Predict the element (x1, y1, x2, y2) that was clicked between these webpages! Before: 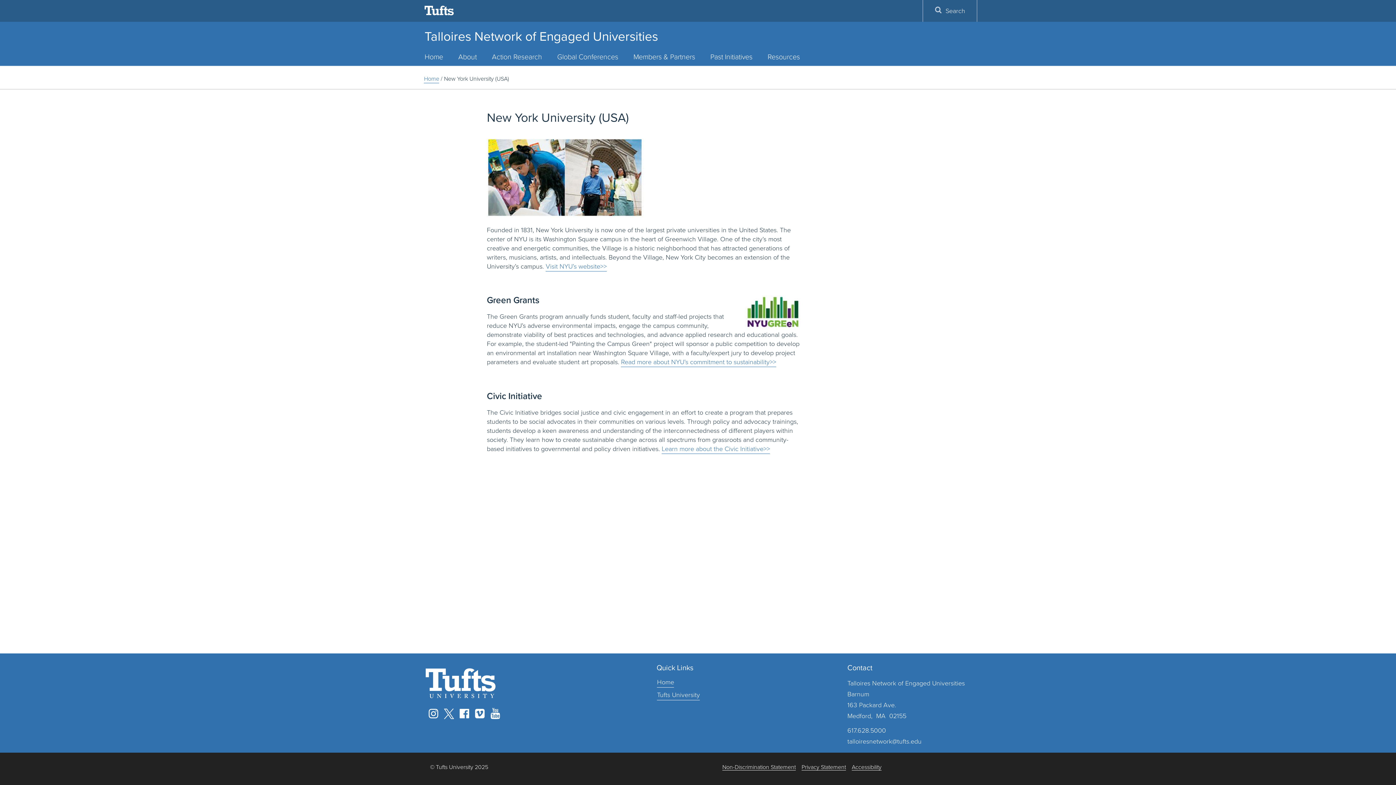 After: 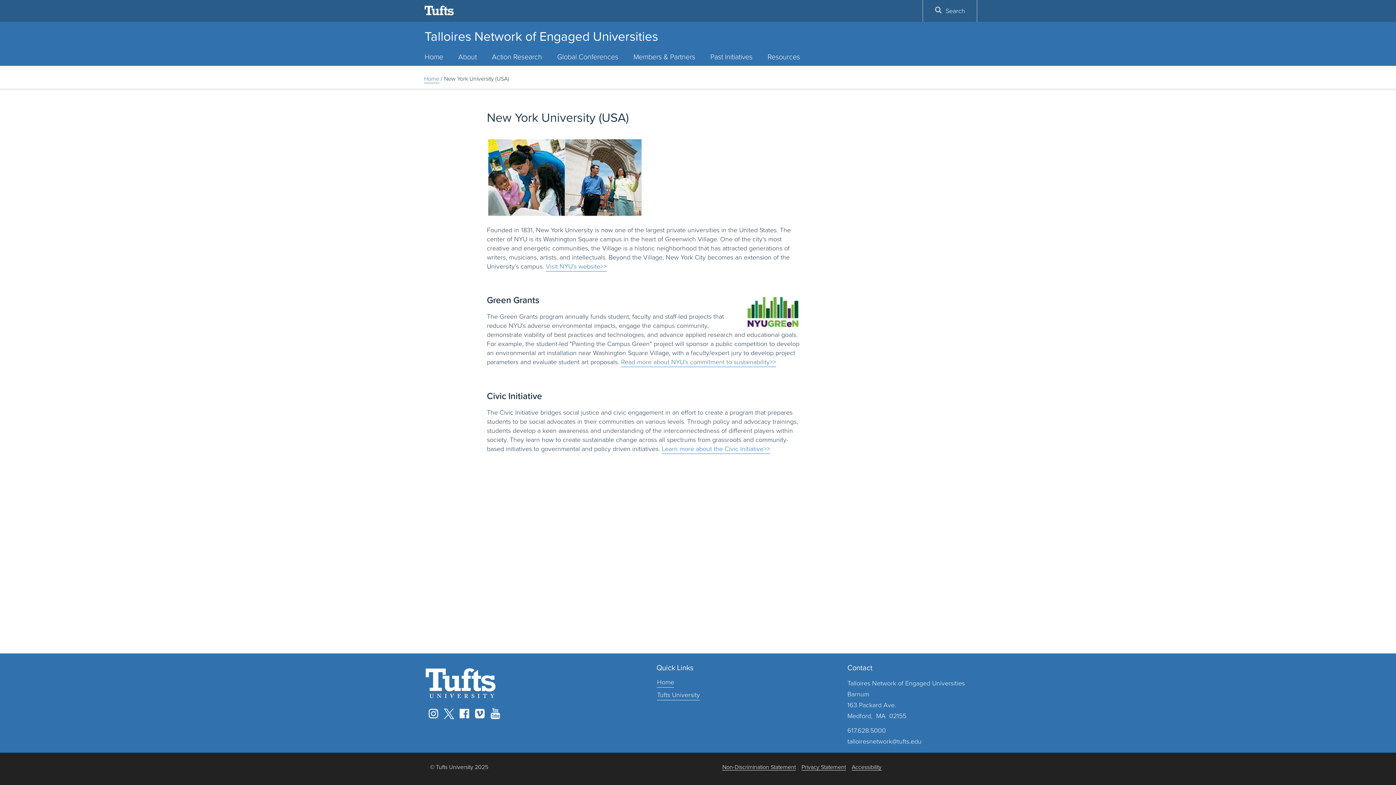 Action: label: Read more about NYU’s commitment to sustainability>> bbox: (621, 357, 776, 367)